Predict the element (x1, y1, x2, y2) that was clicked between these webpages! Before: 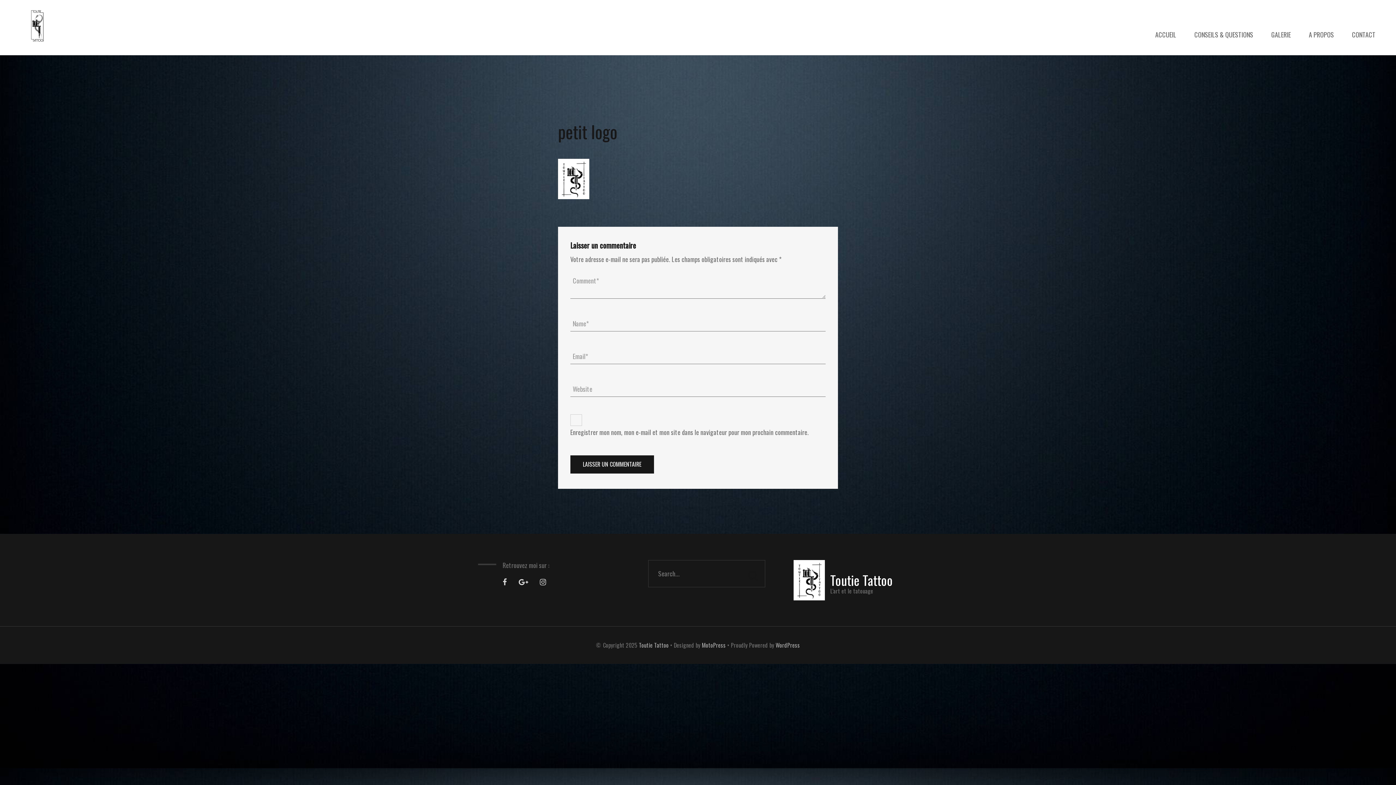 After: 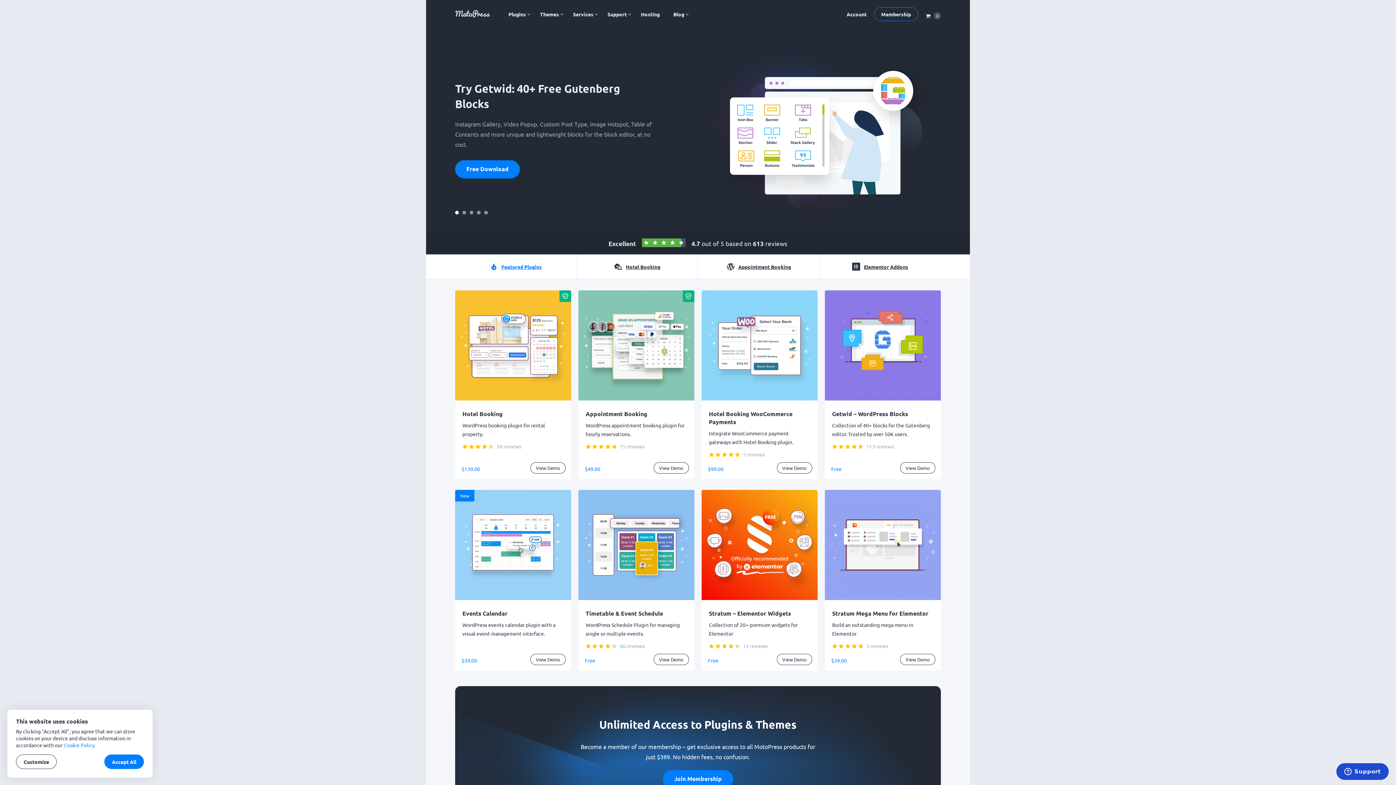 Action: bbox: (702, 640, 726, 649) label: MotoPress